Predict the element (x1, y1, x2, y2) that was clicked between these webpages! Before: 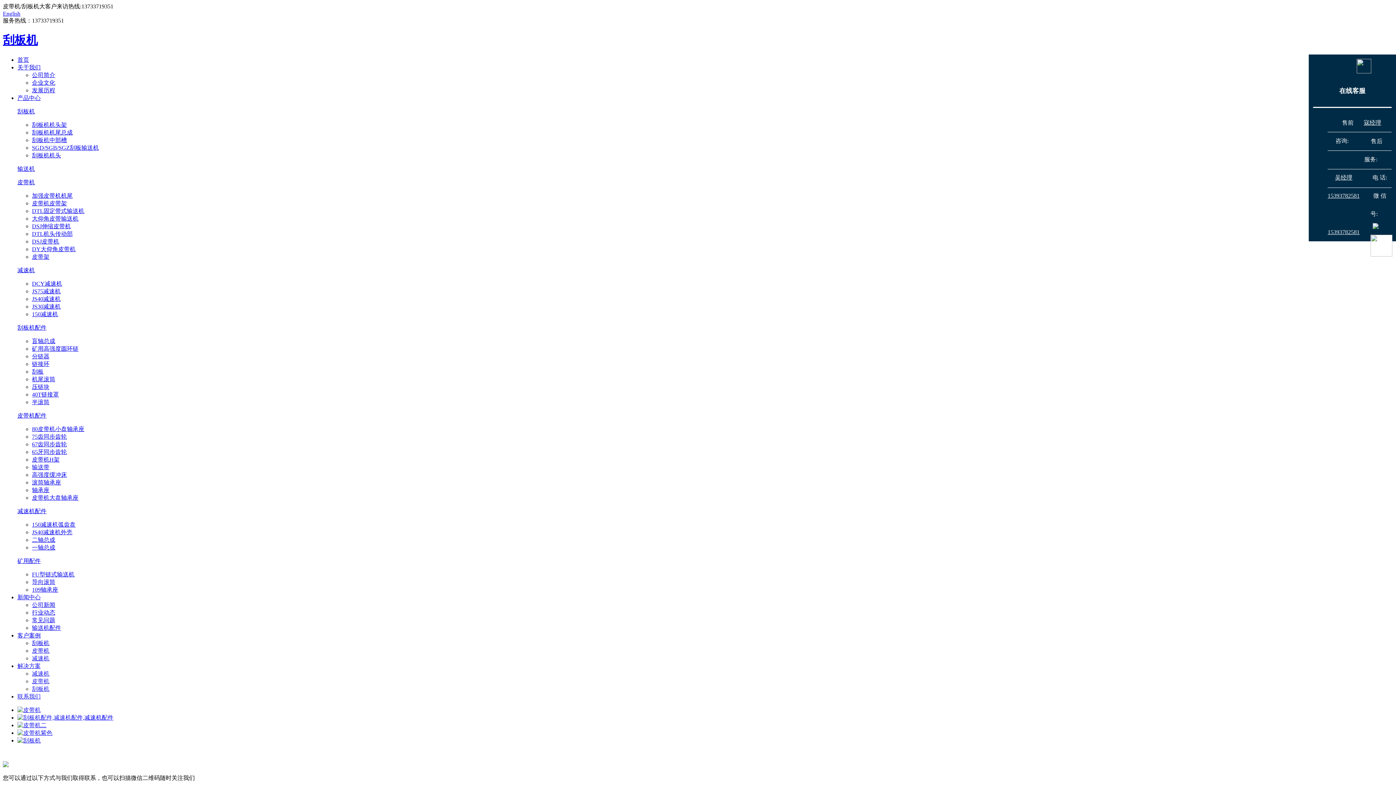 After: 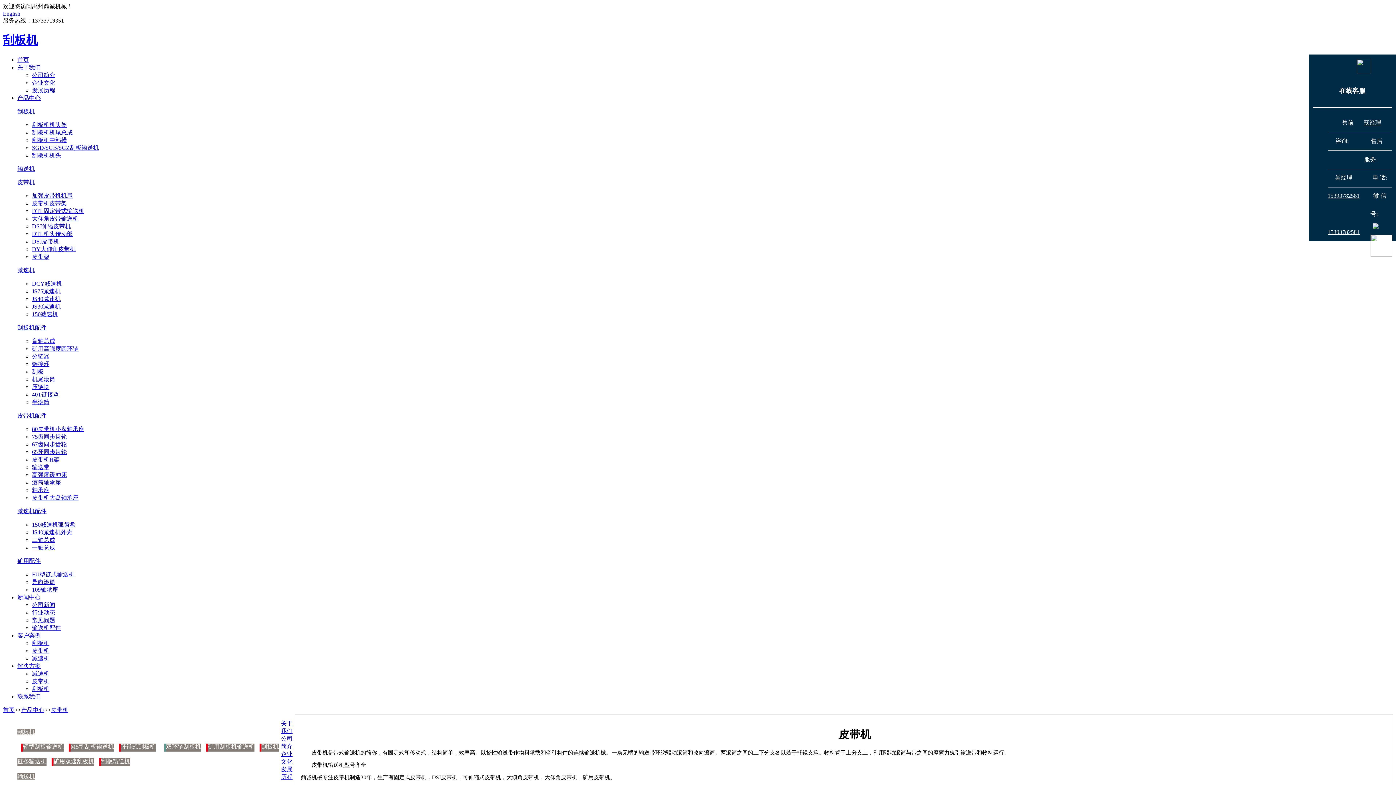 Action: bbox: (17, 730, 52, 736)